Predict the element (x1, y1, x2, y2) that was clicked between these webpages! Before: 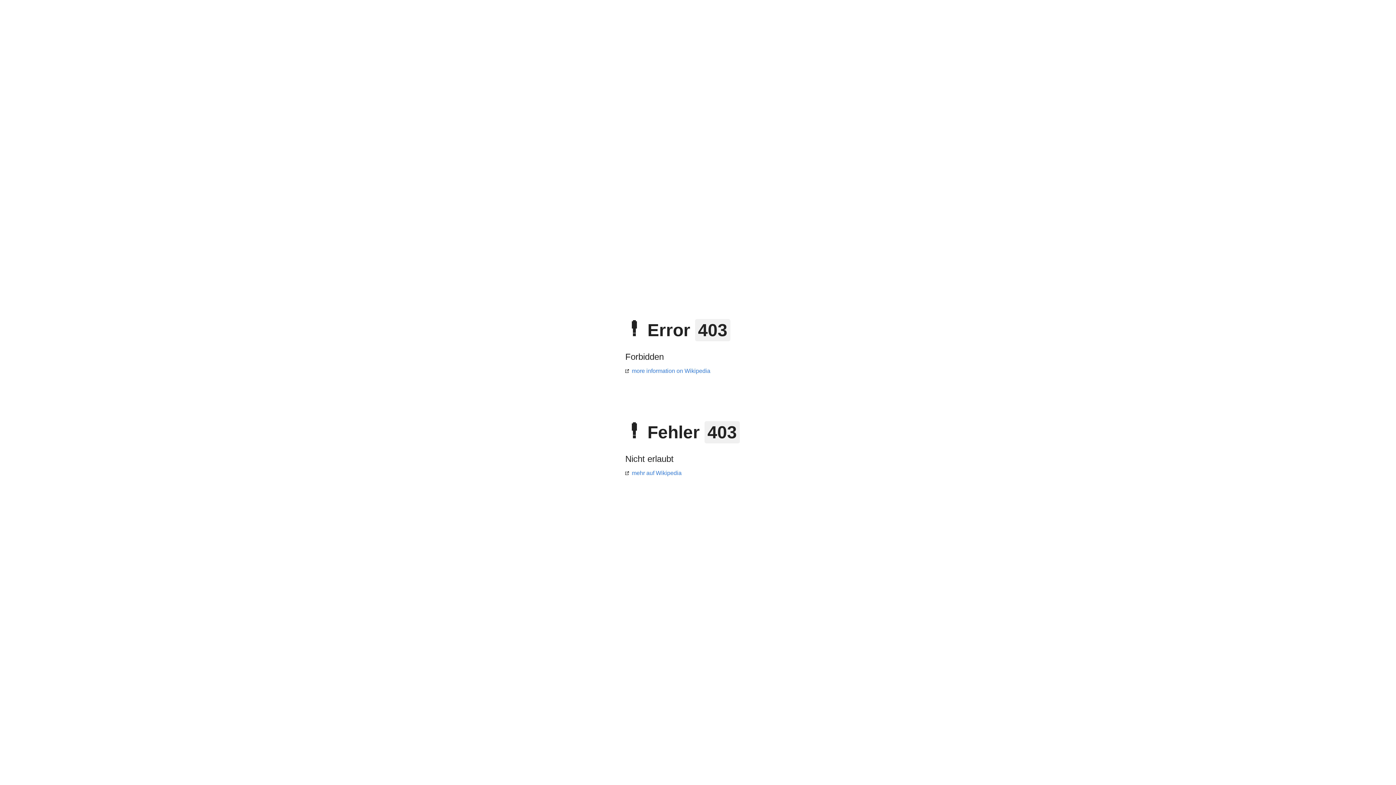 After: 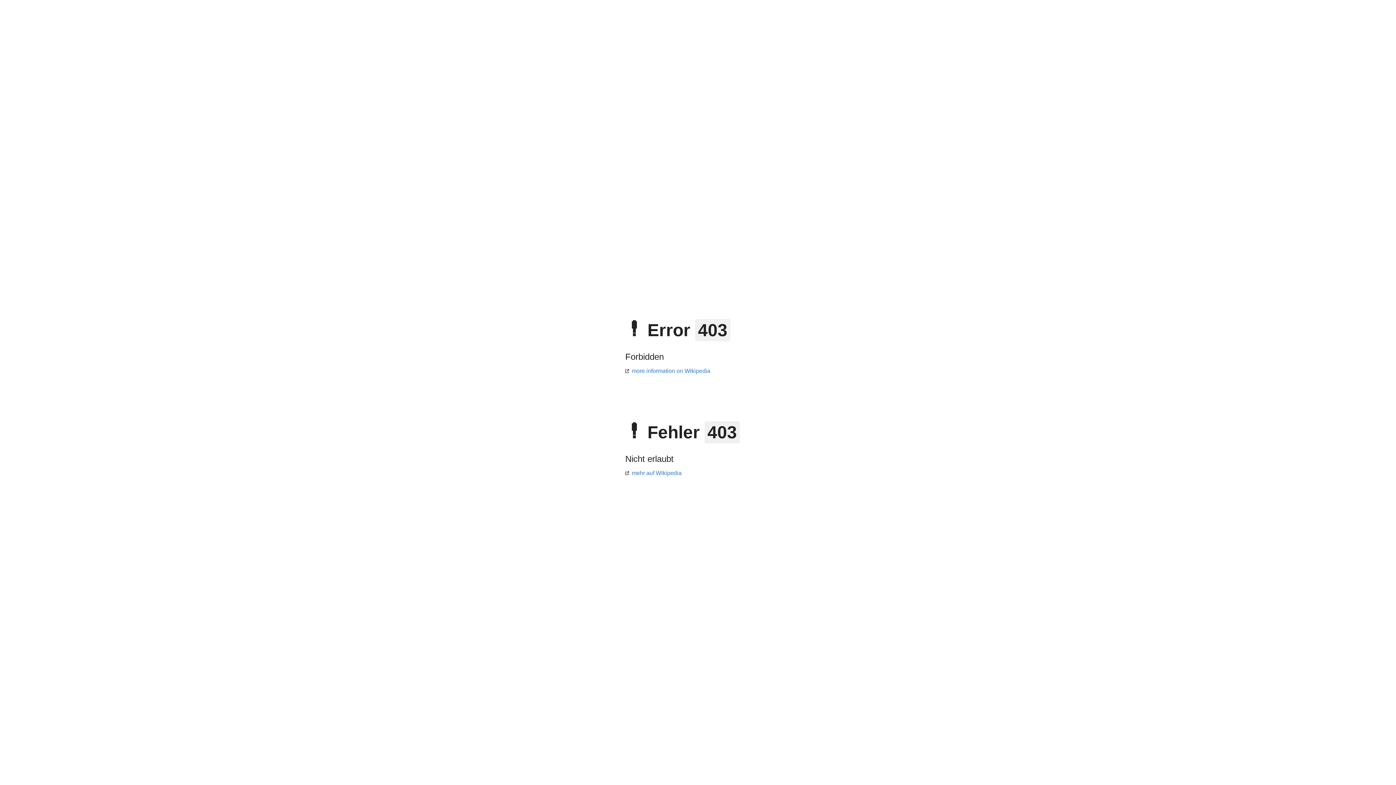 Action: label: mehr auf Wikipedia bbox: (625, 470, 681, 476)